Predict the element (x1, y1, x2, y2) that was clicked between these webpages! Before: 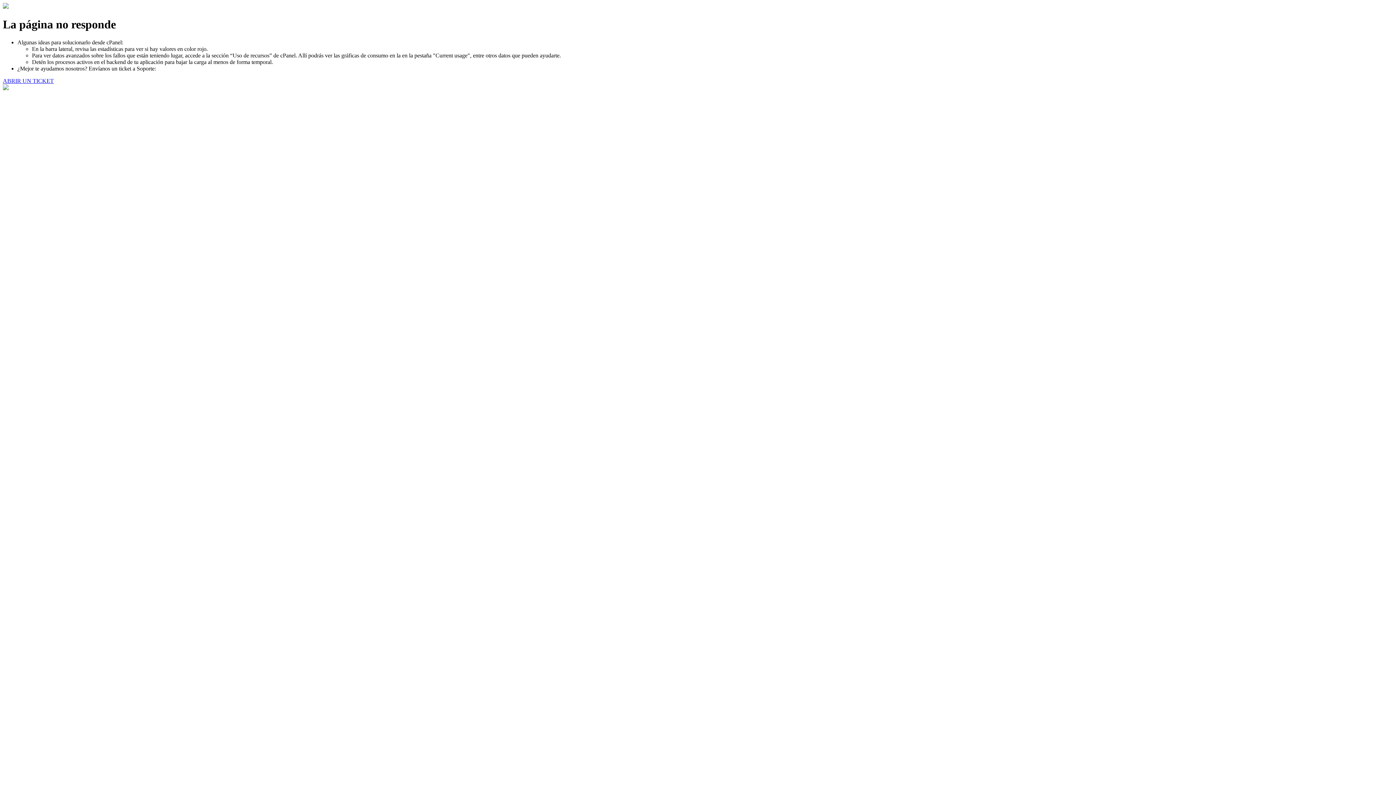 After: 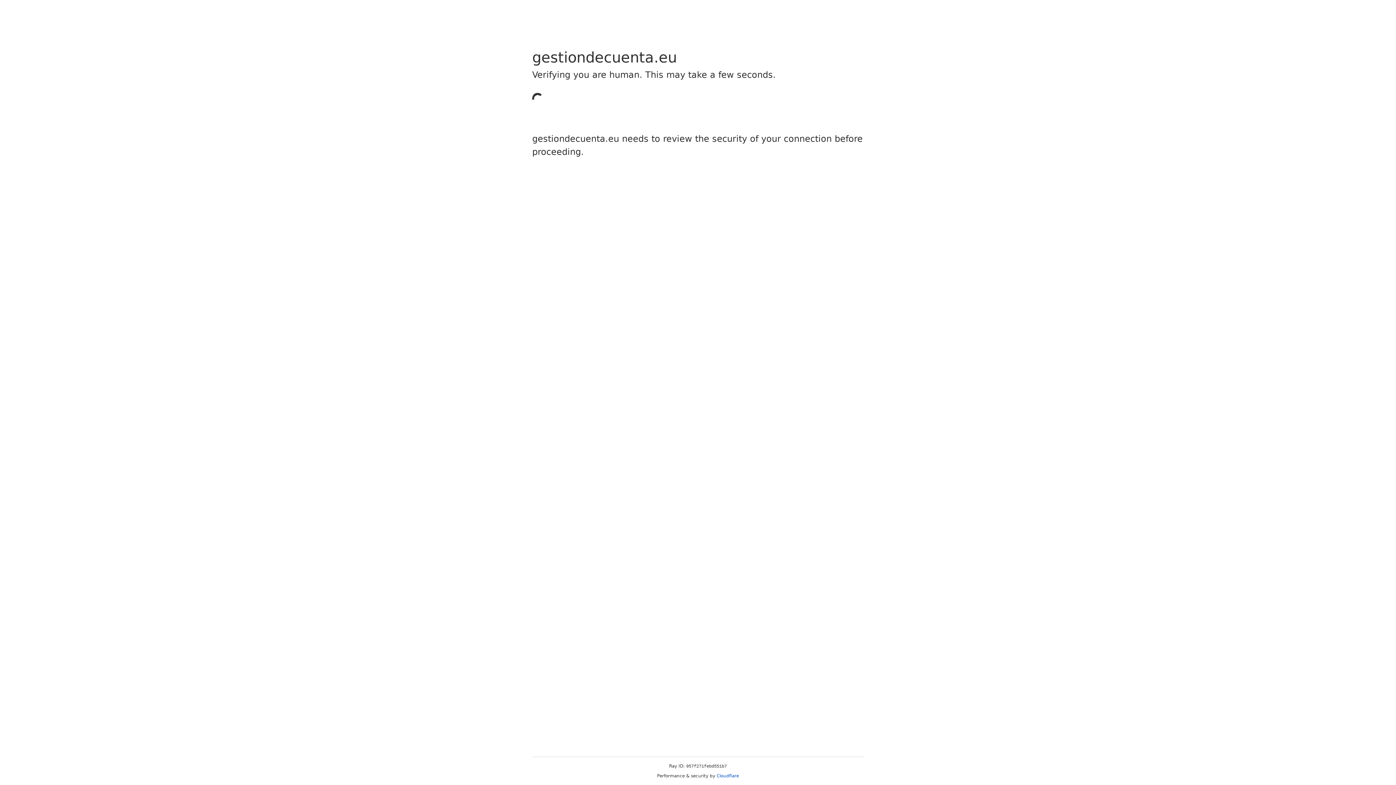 Action: label: ABRIR UN TICKET bbox: (2, 77, 53, 83)